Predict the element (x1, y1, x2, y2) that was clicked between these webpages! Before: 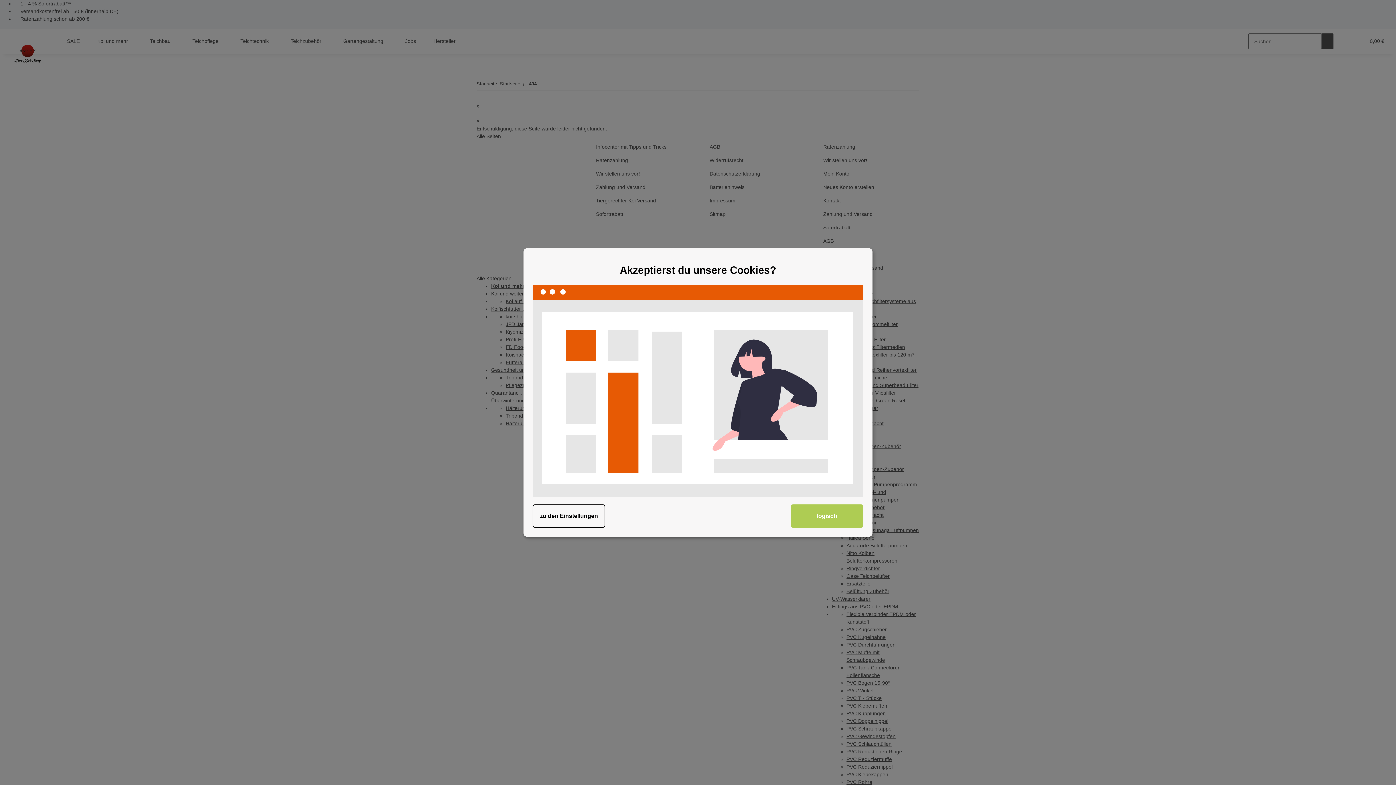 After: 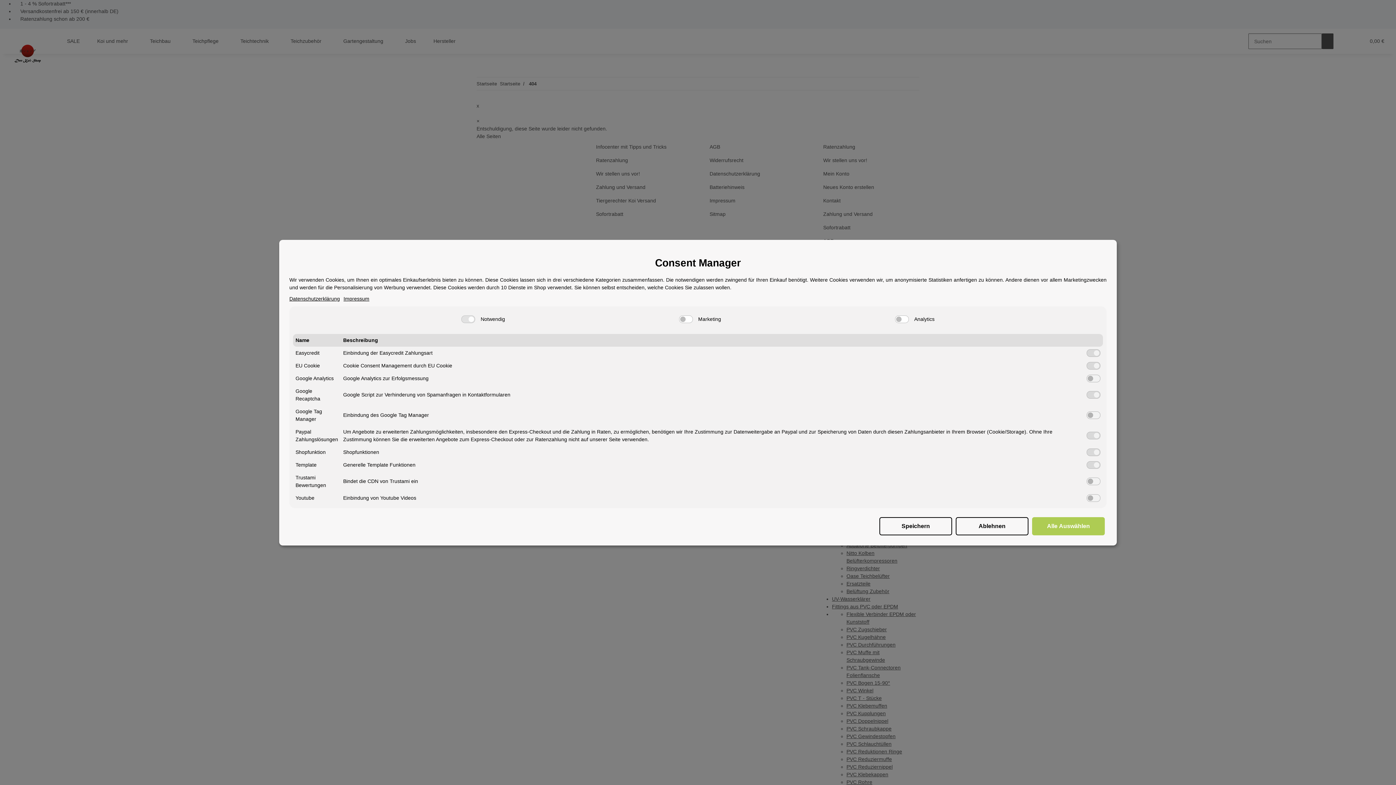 Action: bbox: (532, 504, 605, 527) label: zu den Einstellungen